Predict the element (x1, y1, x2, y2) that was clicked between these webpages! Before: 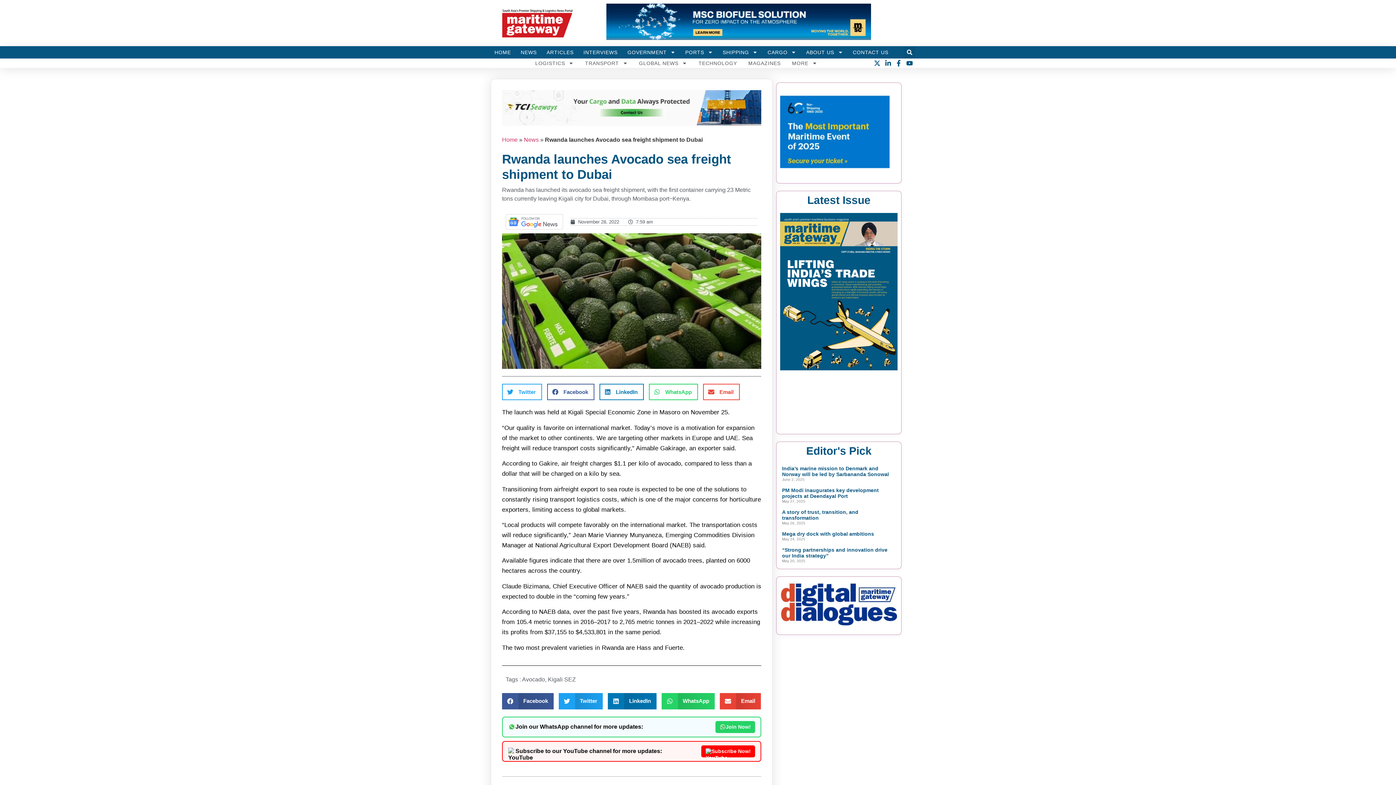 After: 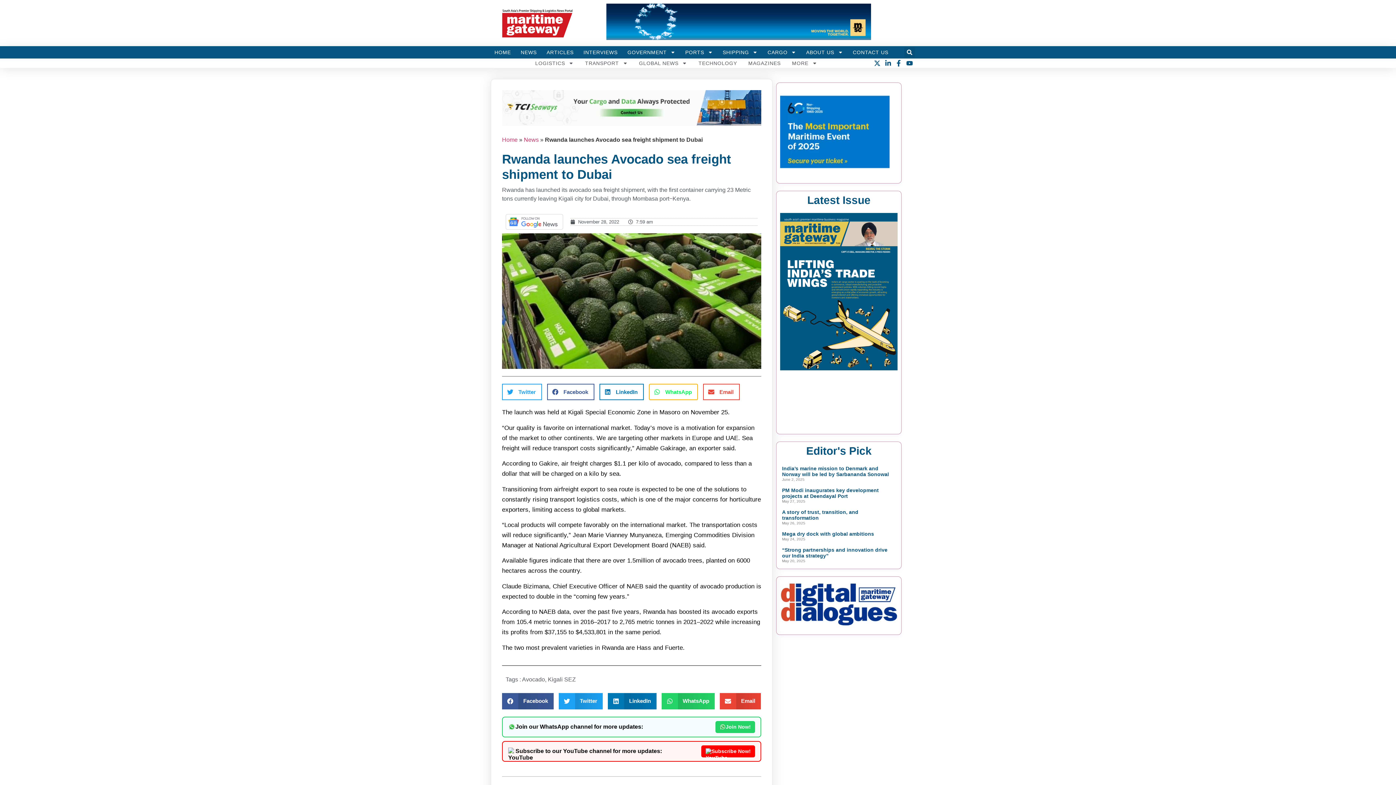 Action: bbox: (649, 384, 698, 400) label: Share on whatsapp